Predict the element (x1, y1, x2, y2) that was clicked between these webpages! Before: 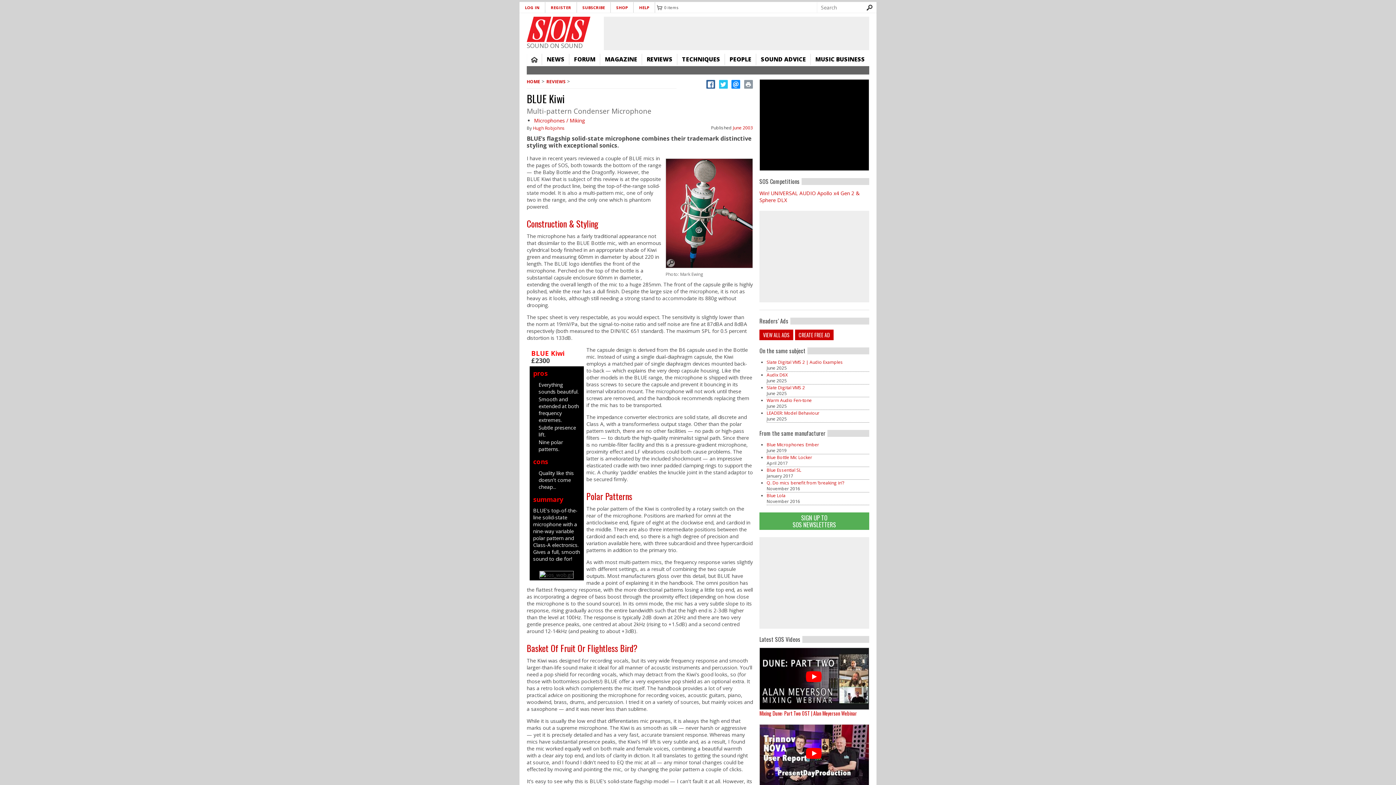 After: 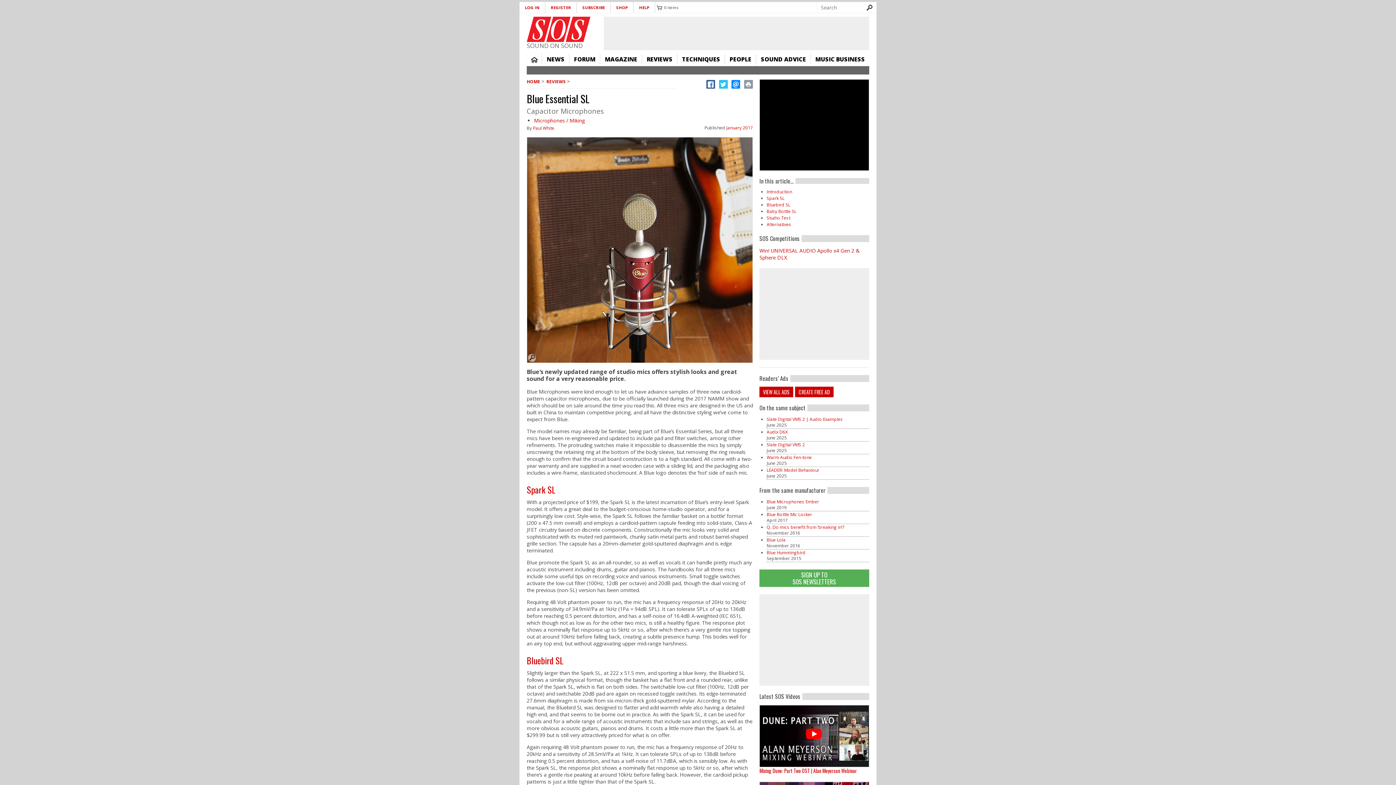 Action: bbox: (766, 467, 801, 473) label: Blue Essential SL